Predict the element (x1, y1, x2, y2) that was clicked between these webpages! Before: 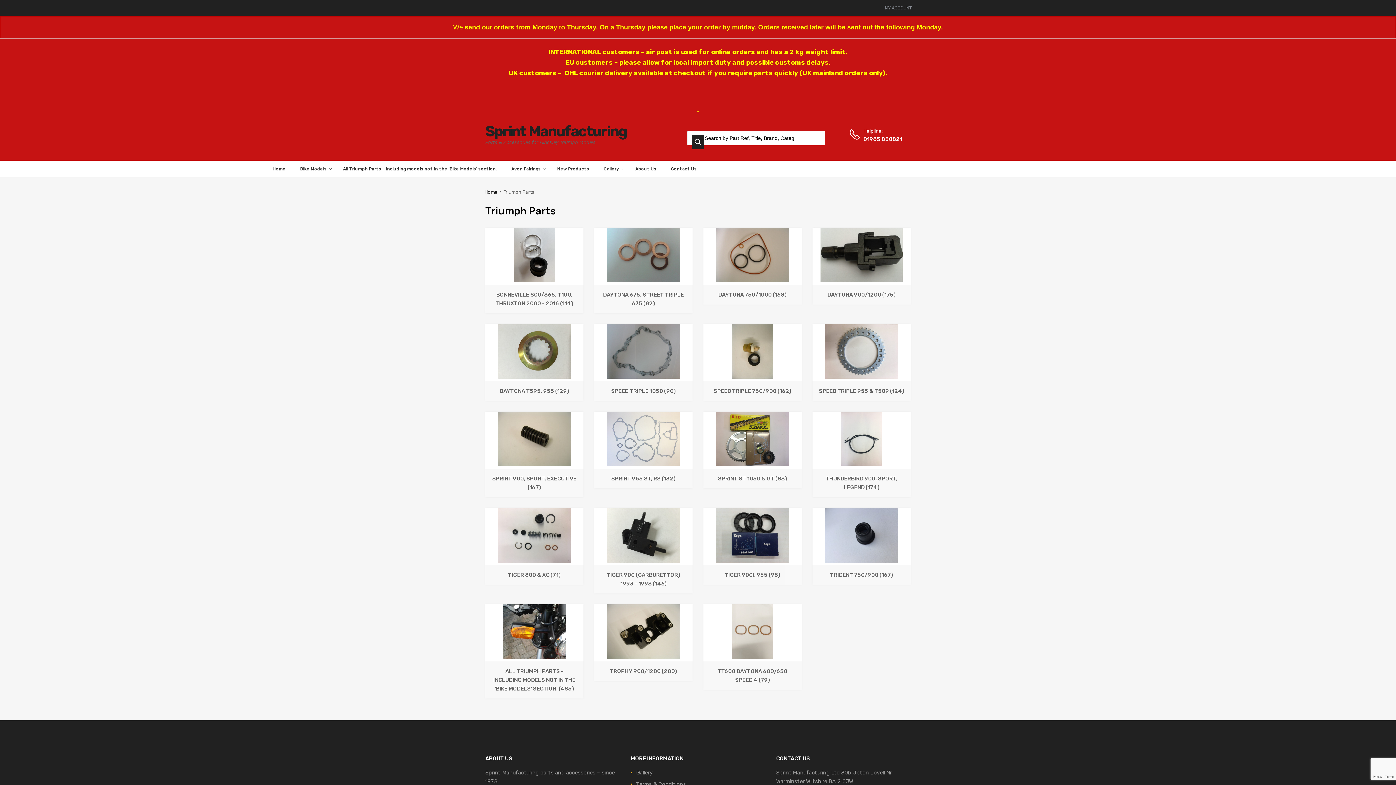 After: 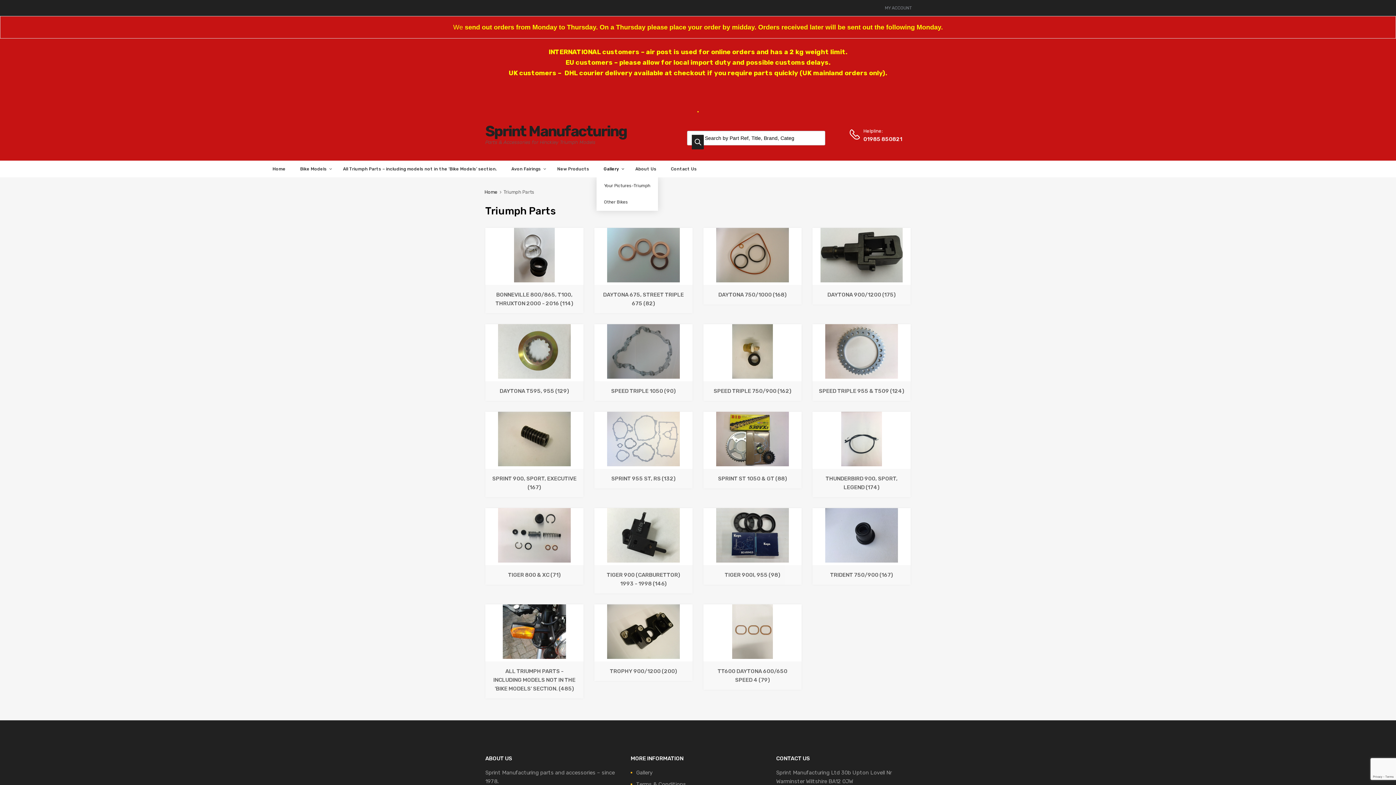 Action: label: Gallery bbox: (596, 160, 628, 177)